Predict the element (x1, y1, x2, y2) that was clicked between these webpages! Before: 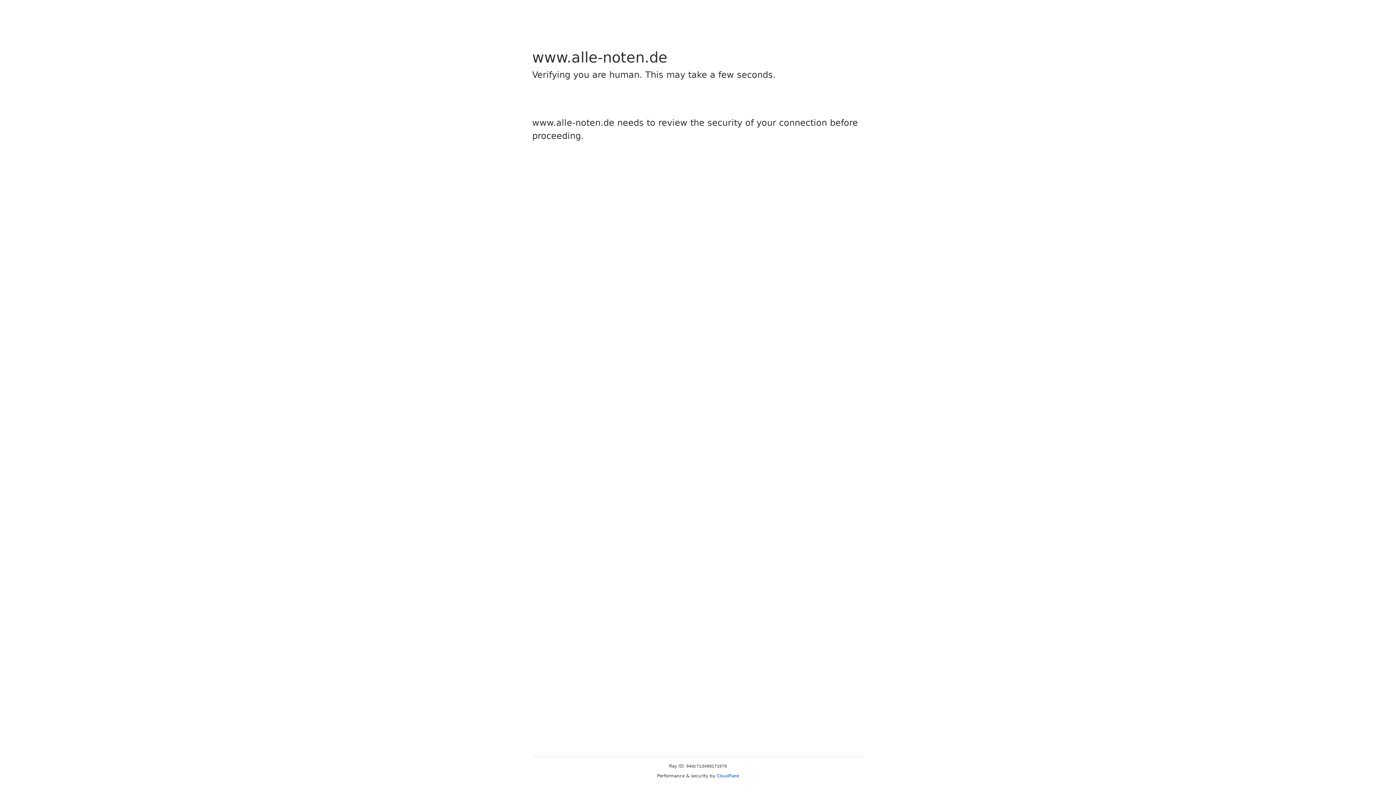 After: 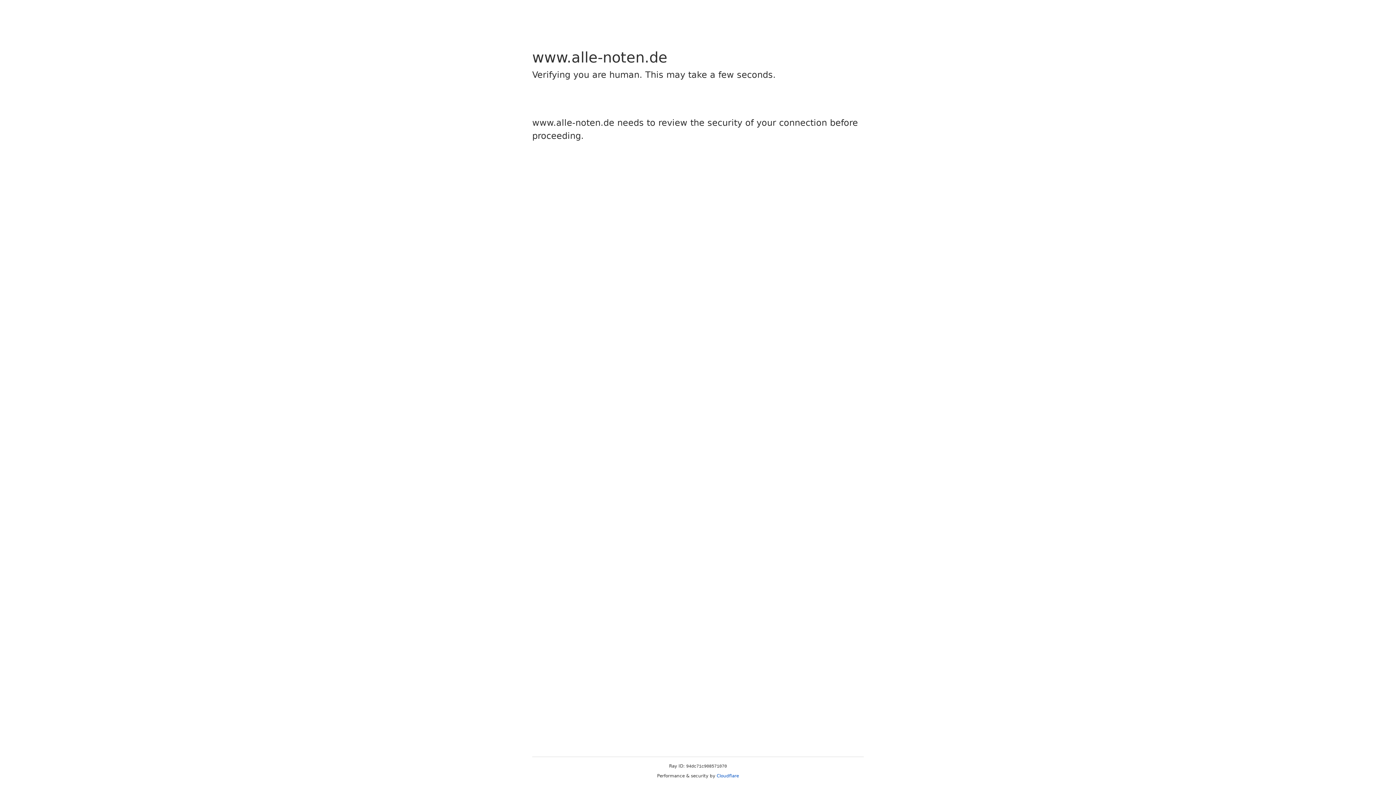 Action: label: Cloudflare bbox: (716, 773, 739, 778)